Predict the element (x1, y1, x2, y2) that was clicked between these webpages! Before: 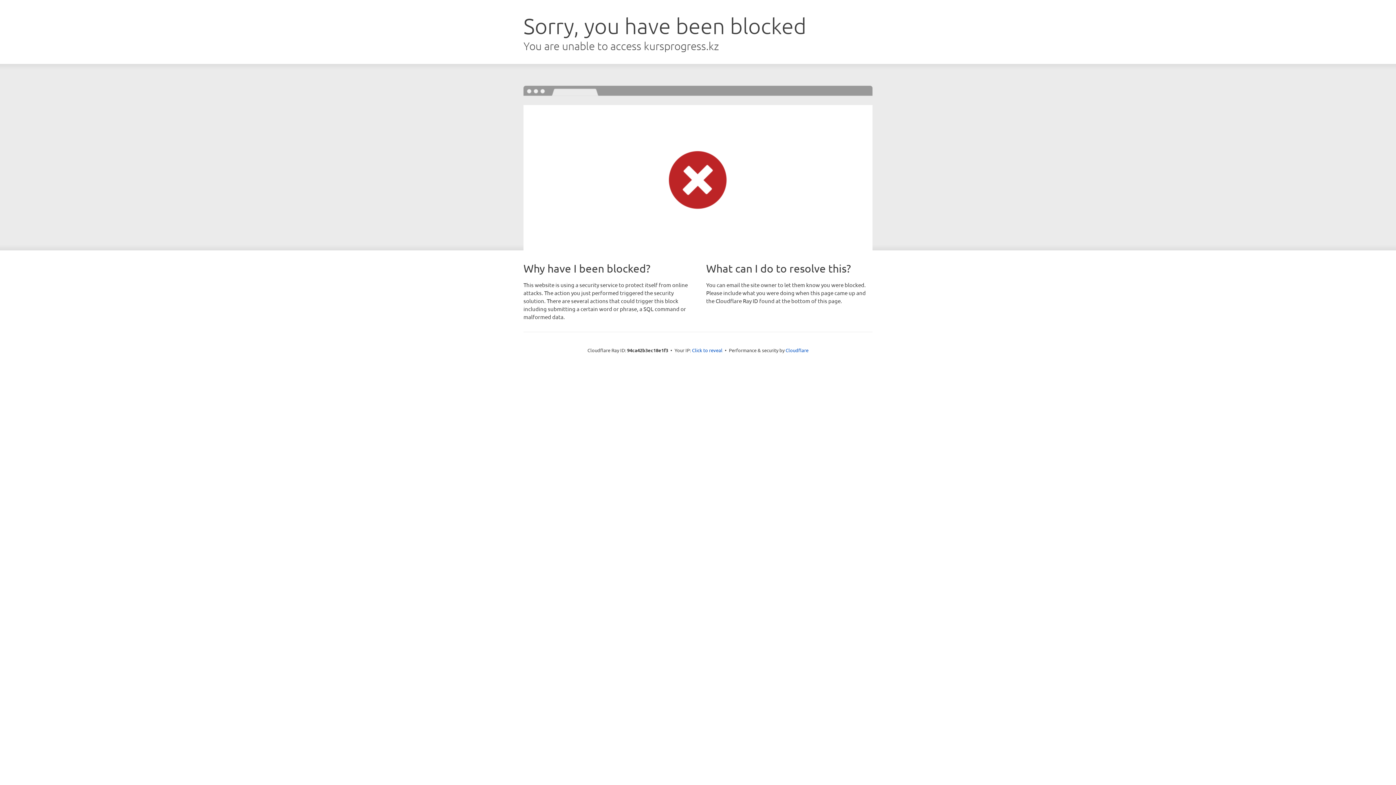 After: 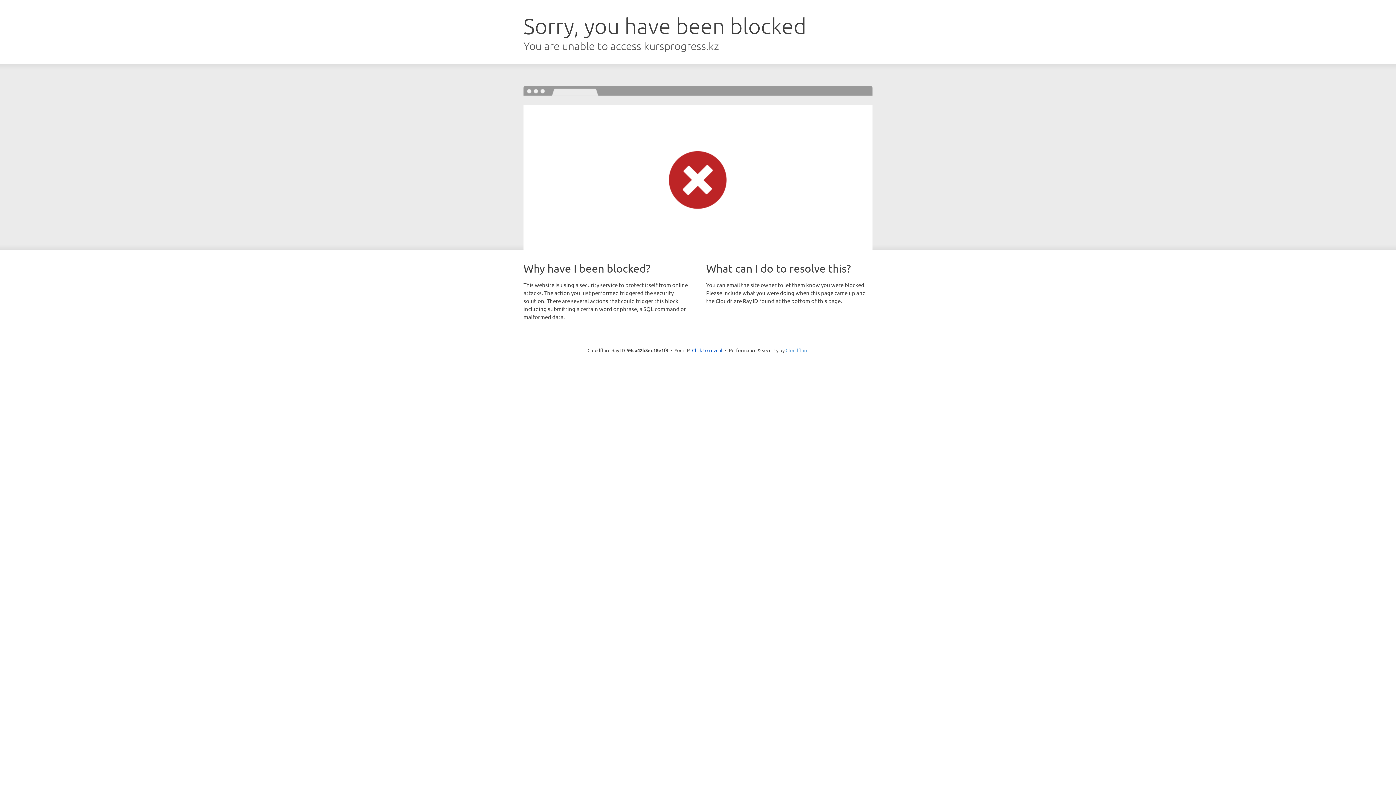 Action: label: Cloudflare bbox: (785, 347, 808, 353)